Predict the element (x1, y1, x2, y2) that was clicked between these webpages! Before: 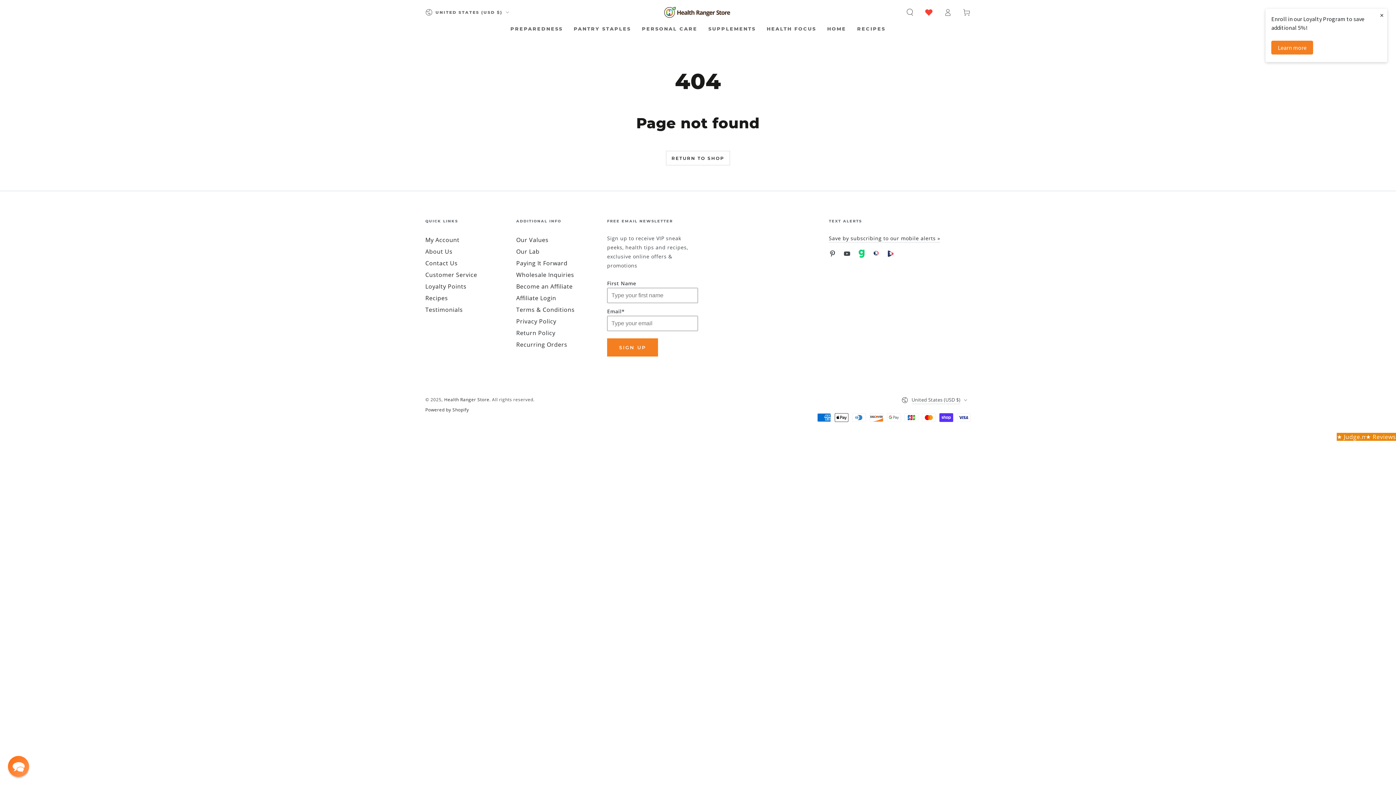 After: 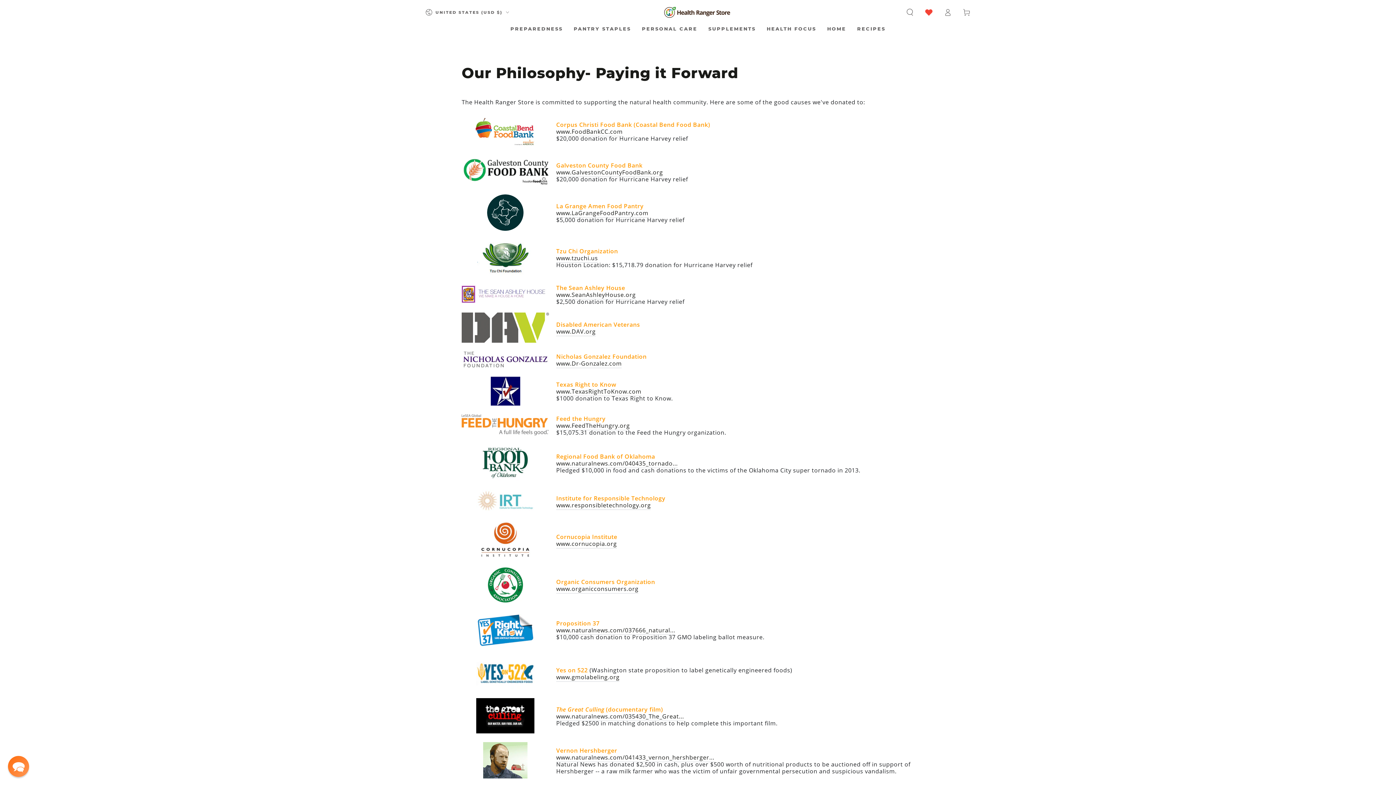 Action: bbox: (516, 259, 567, 267) label: Paying It Forward